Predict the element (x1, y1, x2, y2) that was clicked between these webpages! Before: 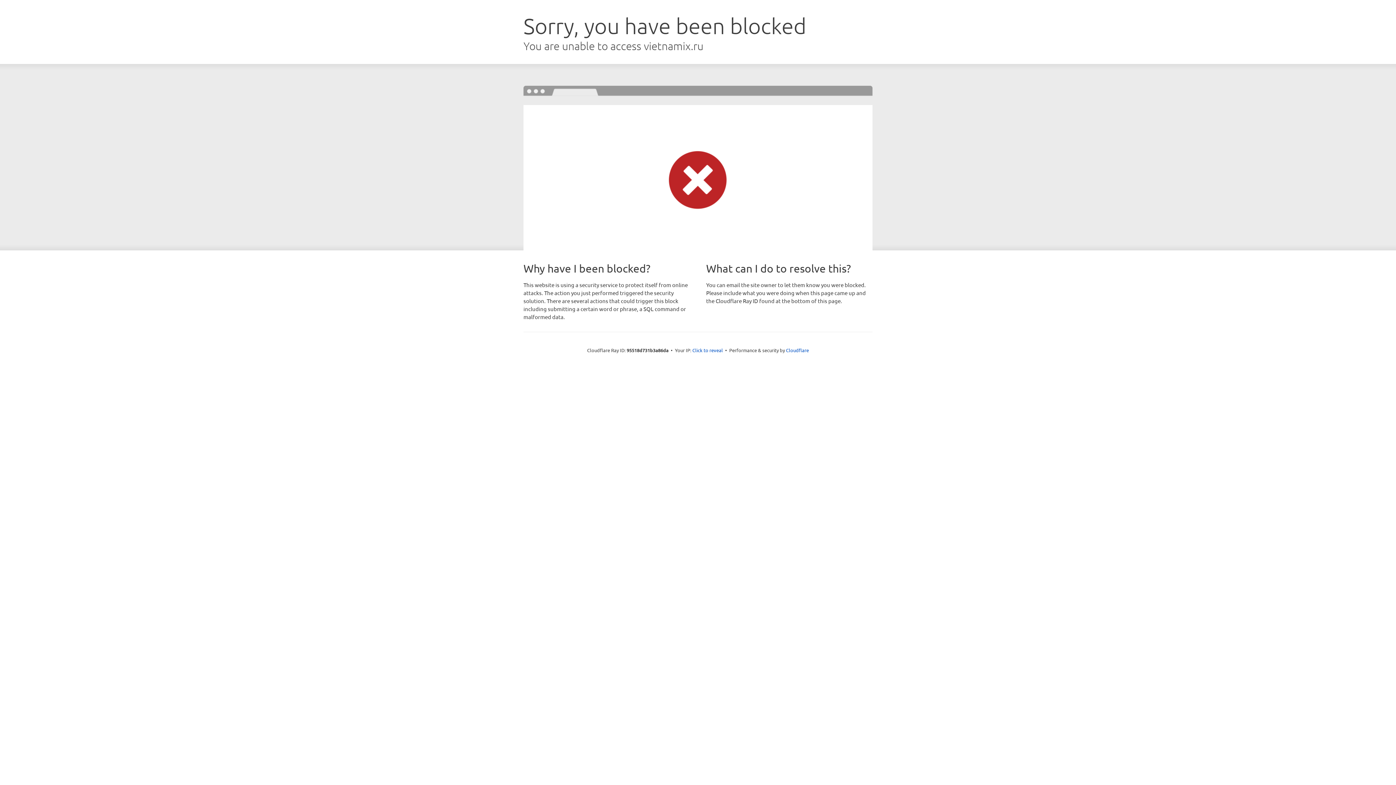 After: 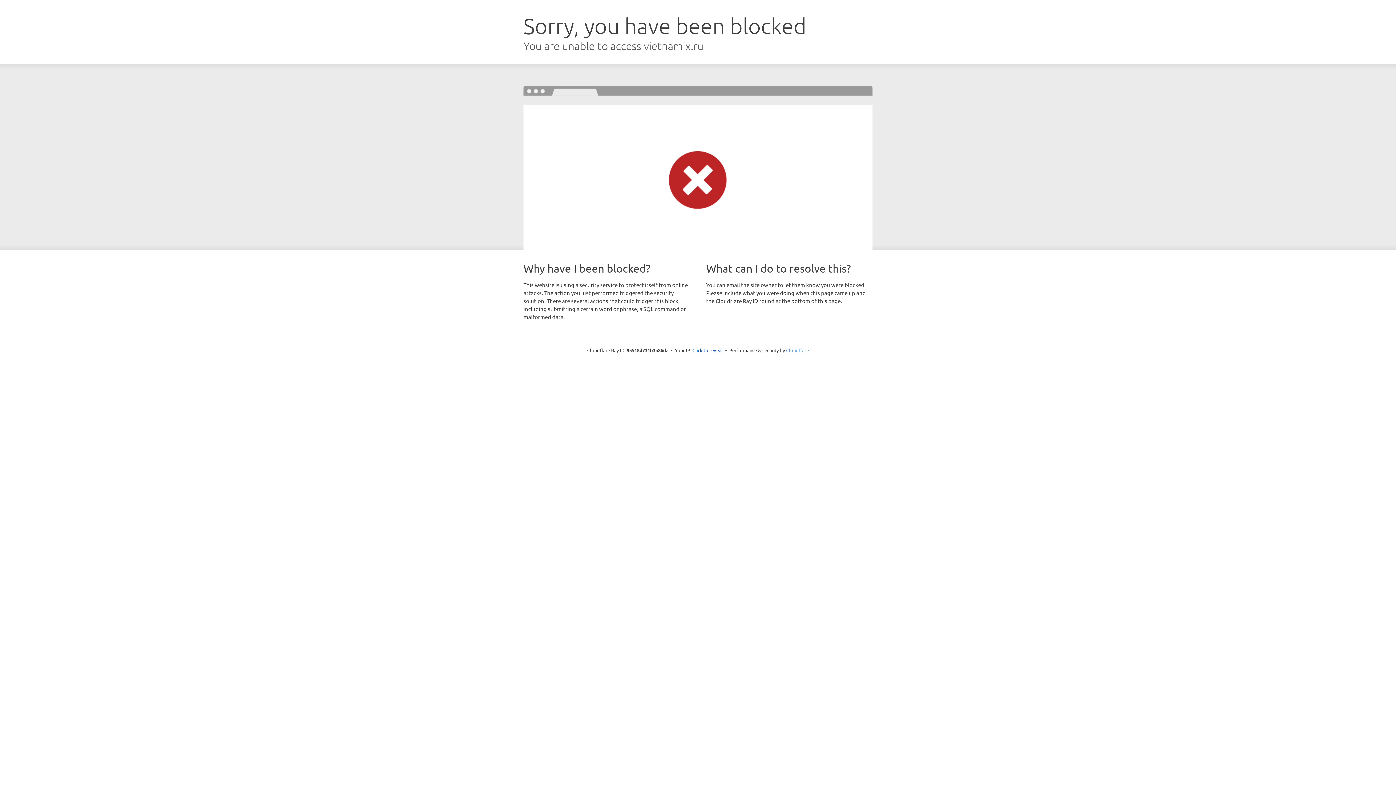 Action: label: Cloudflare bbox: (786, 347, 809, 353)